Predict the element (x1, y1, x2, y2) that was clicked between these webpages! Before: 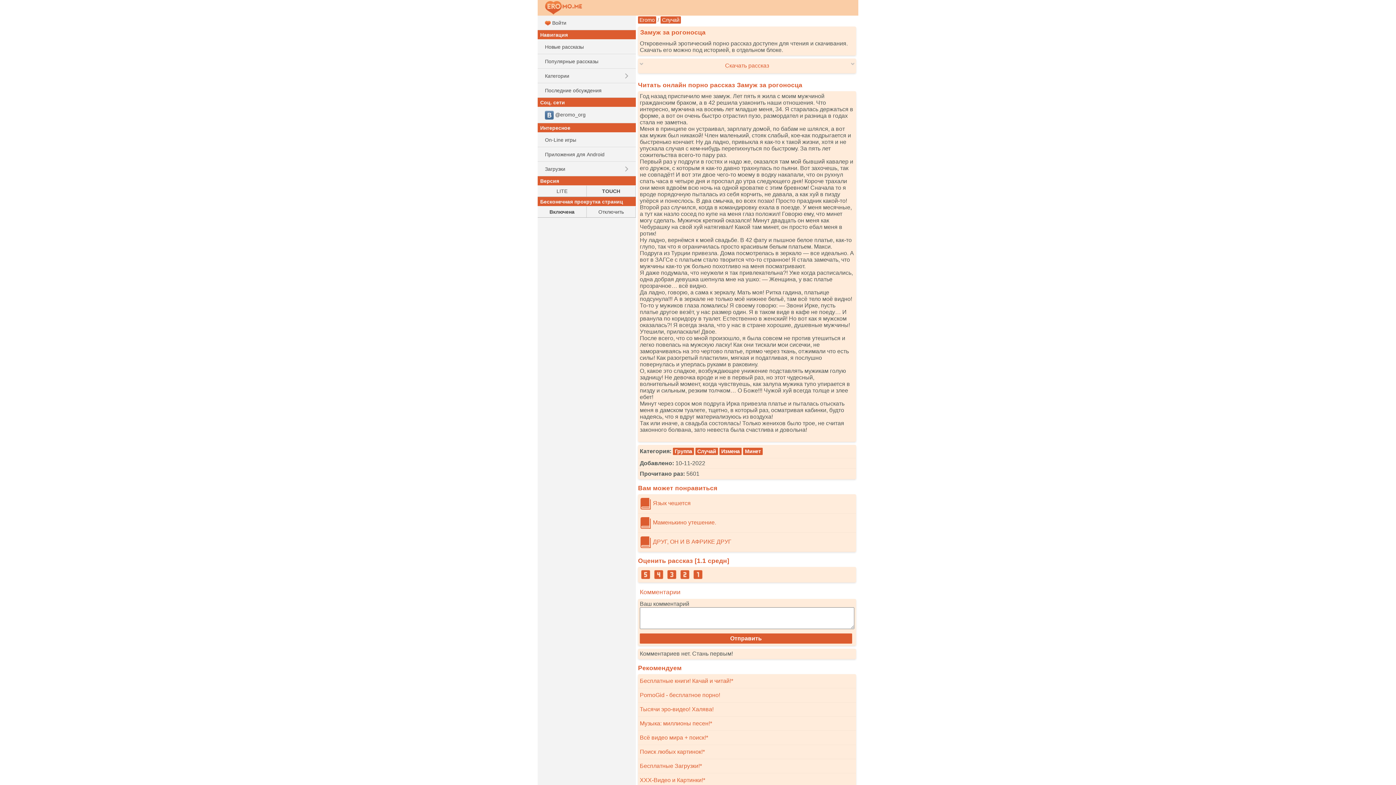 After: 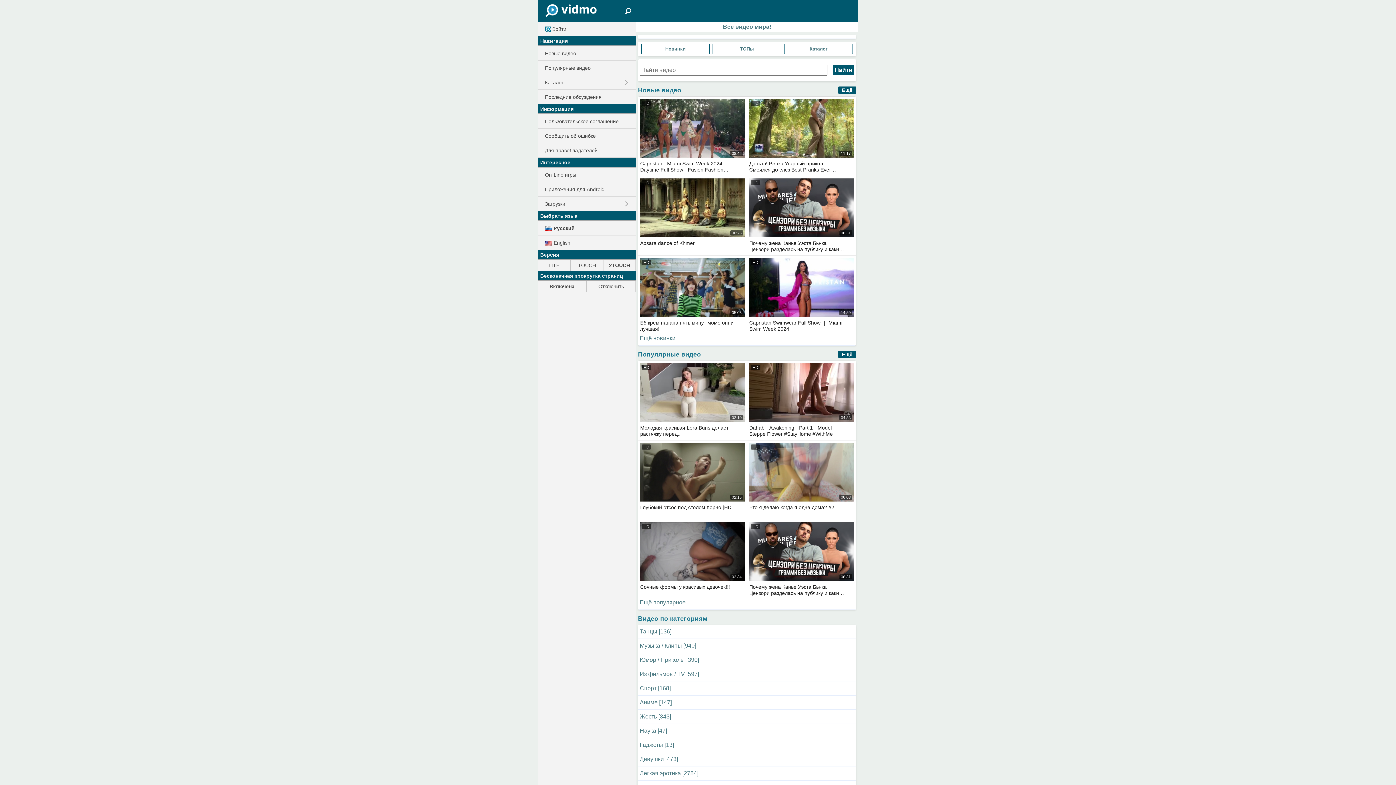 Action: bbox: (640, 733, 854, 743) label: Всё видео мира + поиск!*